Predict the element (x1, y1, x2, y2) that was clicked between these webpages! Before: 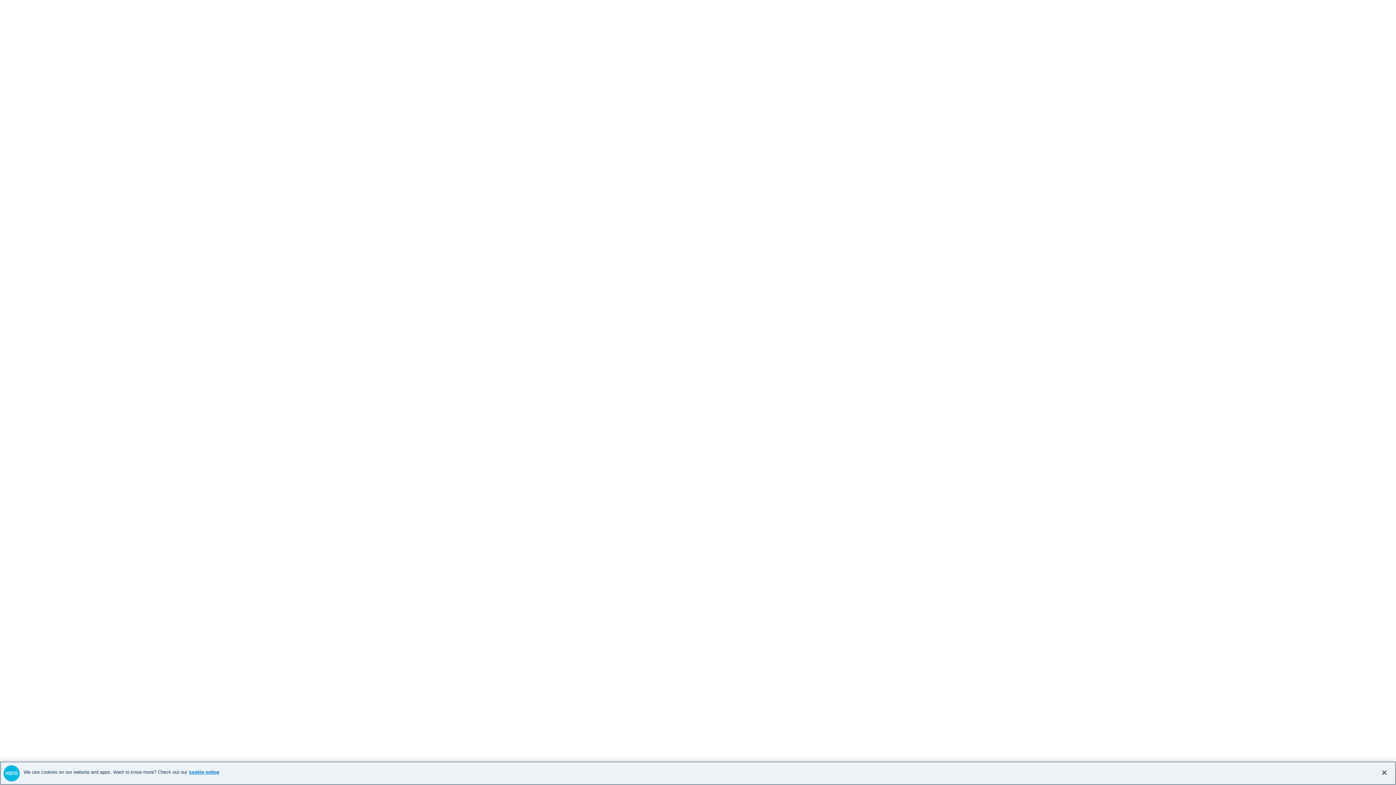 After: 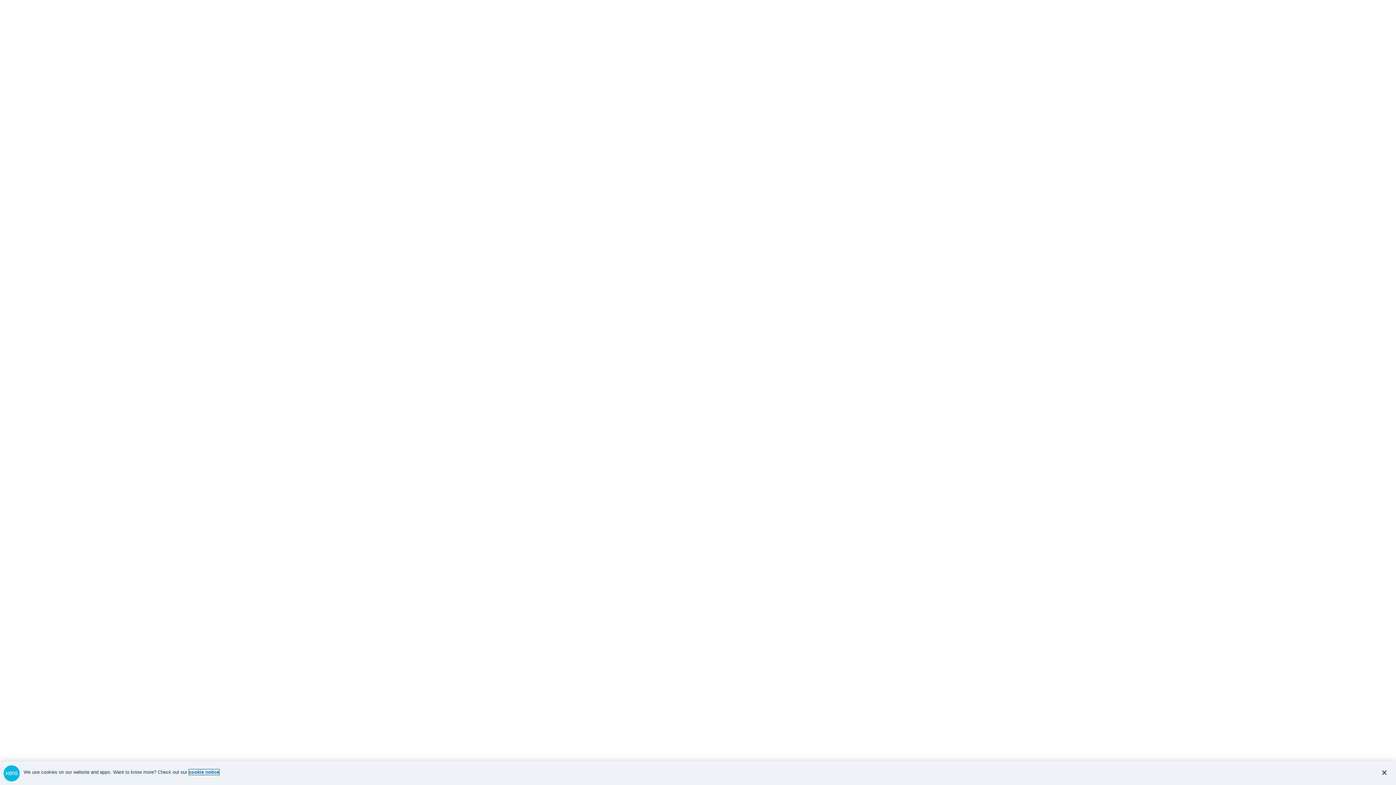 Action: bbox: (189, 769, 219, 775) label: cookie notice, opens in a new tab